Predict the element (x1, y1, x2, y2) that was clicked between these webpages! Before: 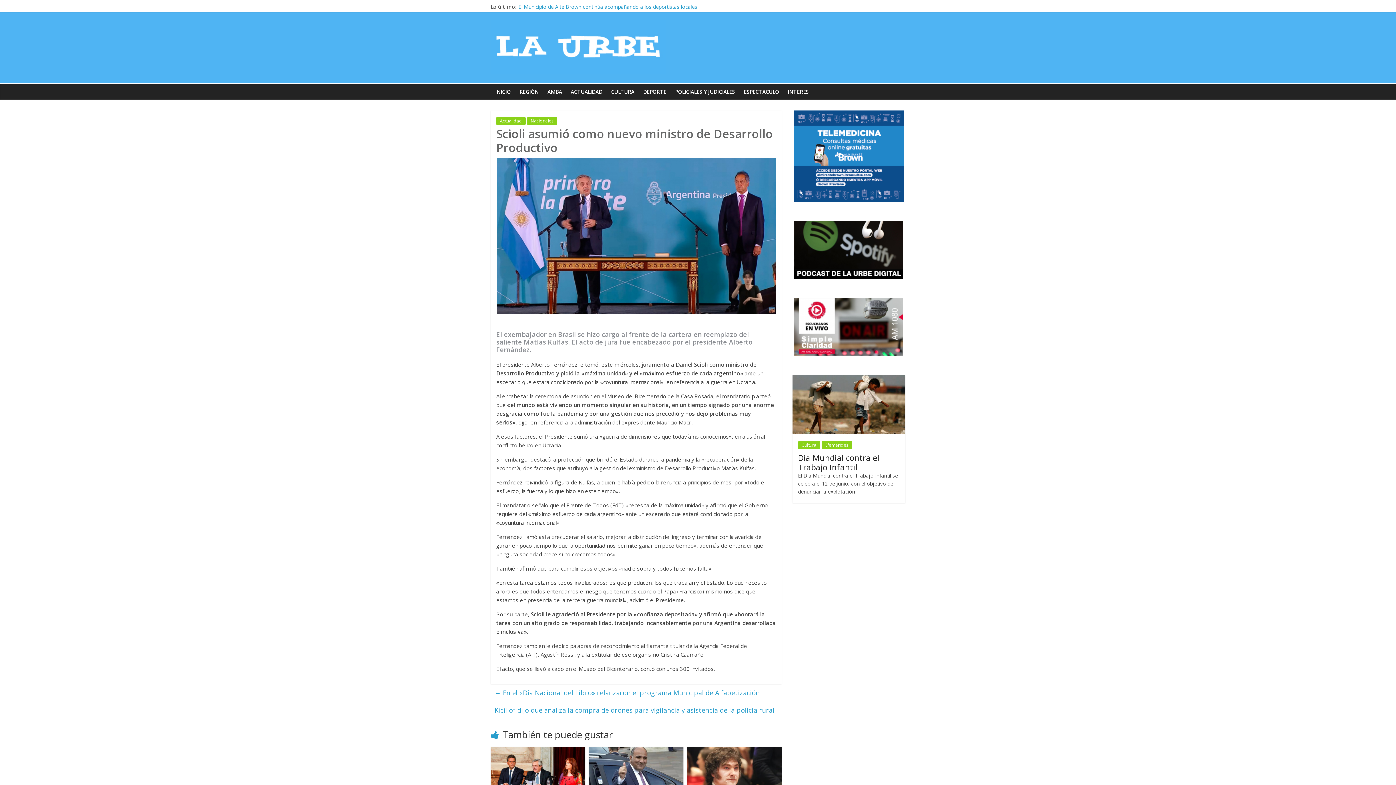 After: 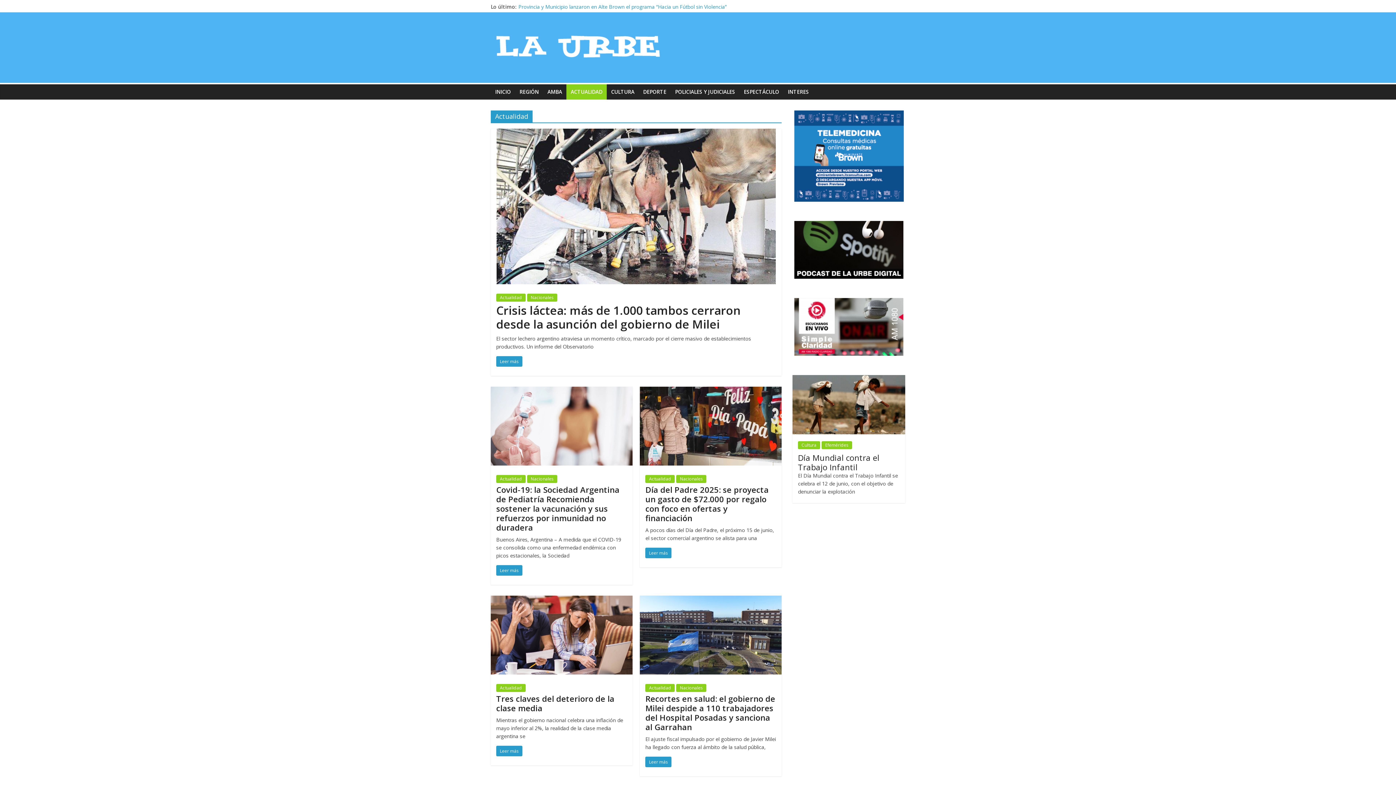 Action: bbox: (496, 117, 525, 125) label: Actualidad